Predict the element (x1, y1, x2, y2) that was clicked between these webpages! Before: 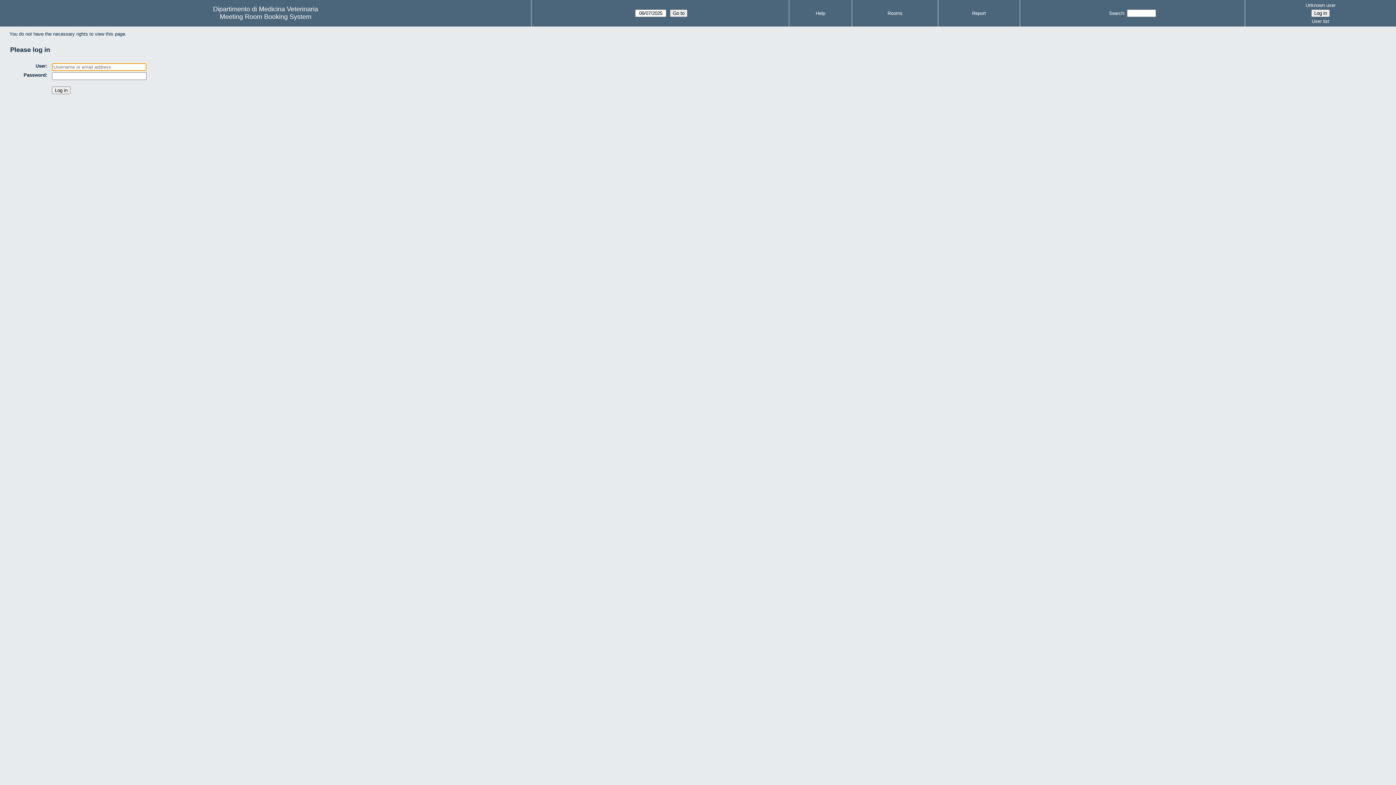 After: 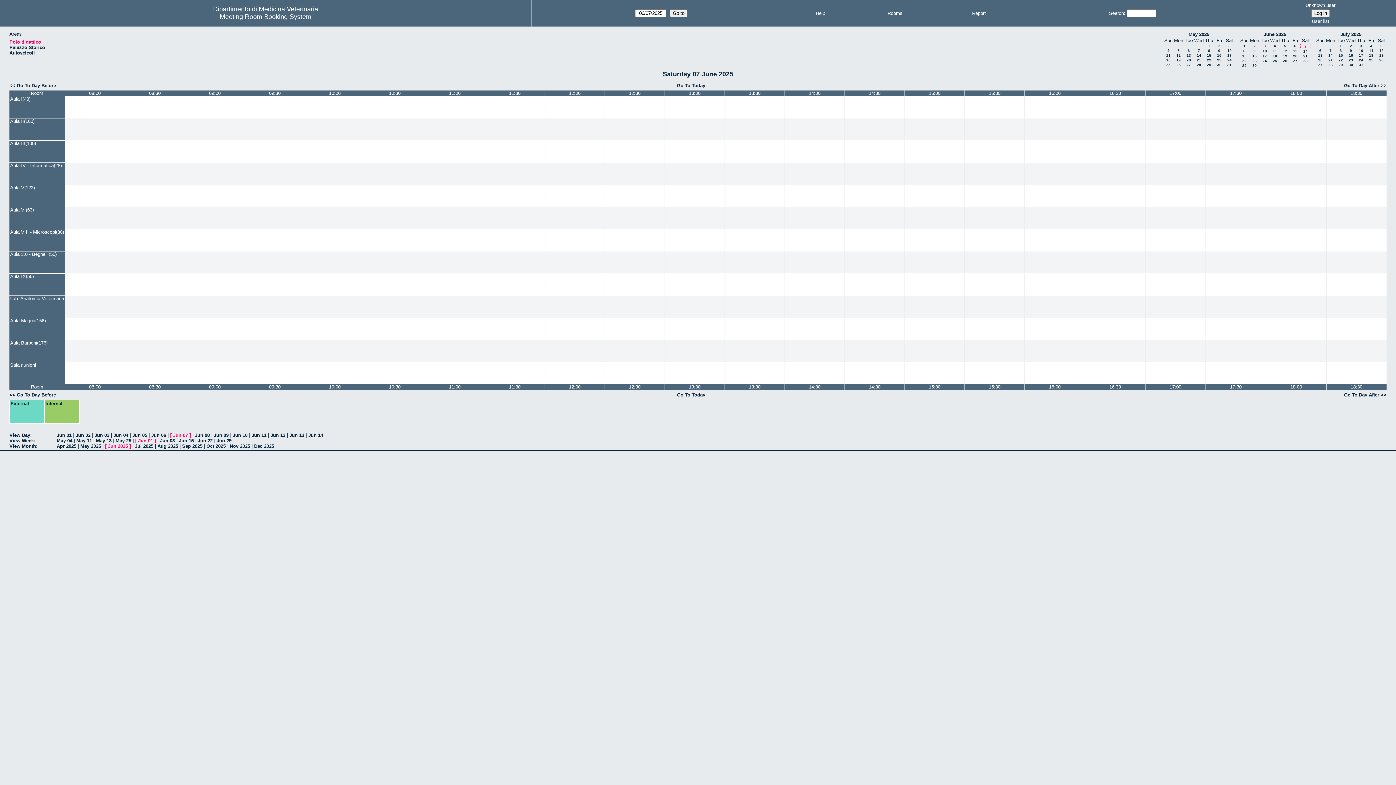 Action: bbox: (219, 13, 311, 20) label: Meeting Room Booking System